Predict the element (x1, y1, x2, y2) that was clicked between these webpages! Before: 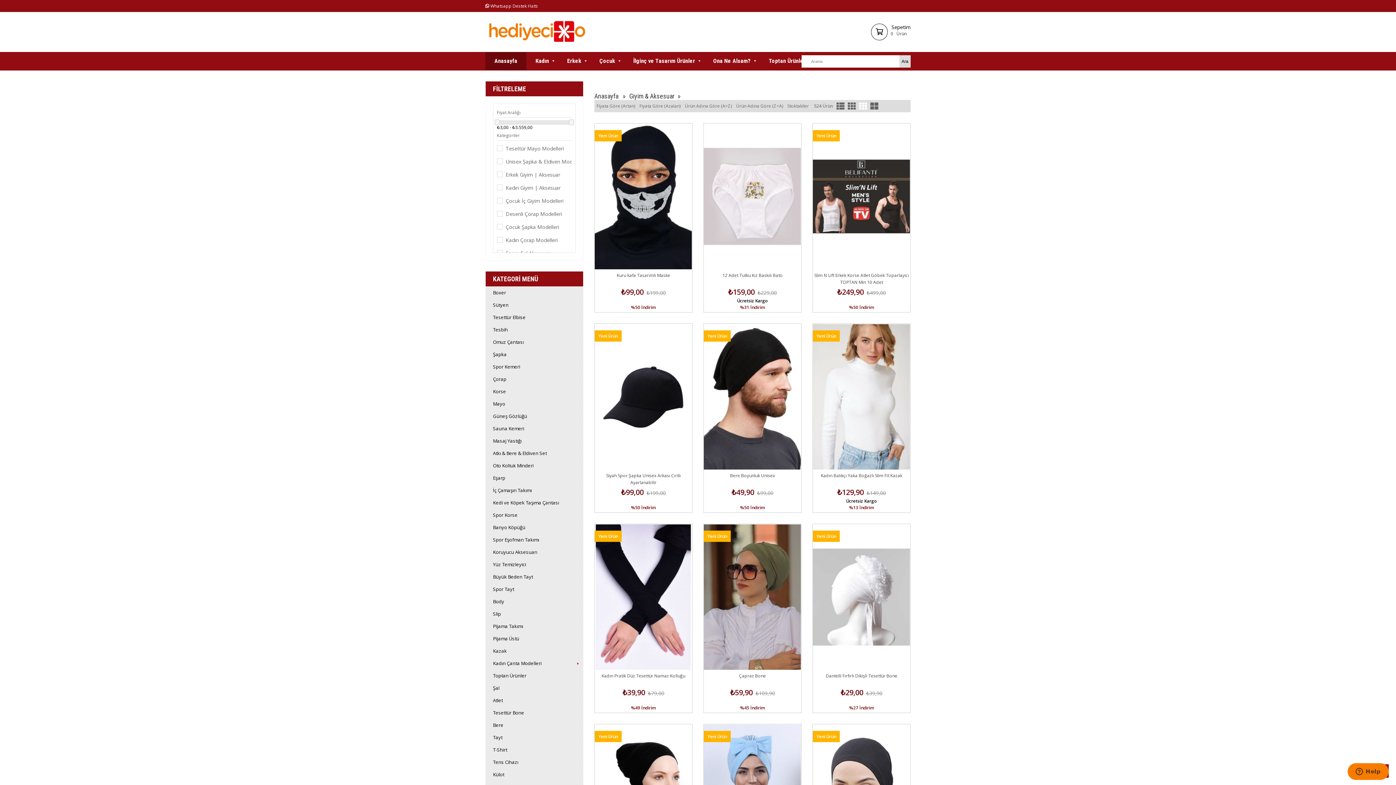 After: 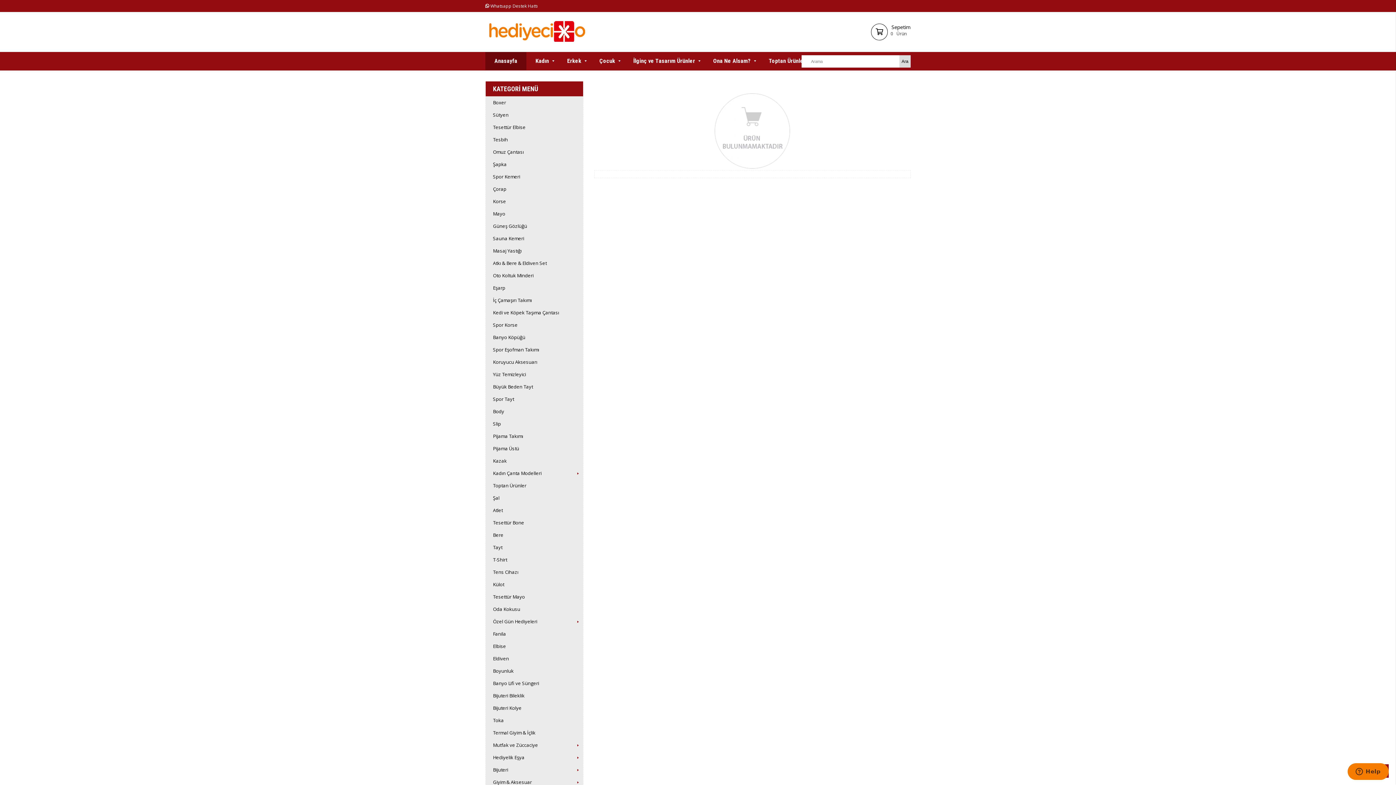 Action: label: Atkı & Bere & Eldiven Set bbox: (485, 447, 583, 459)